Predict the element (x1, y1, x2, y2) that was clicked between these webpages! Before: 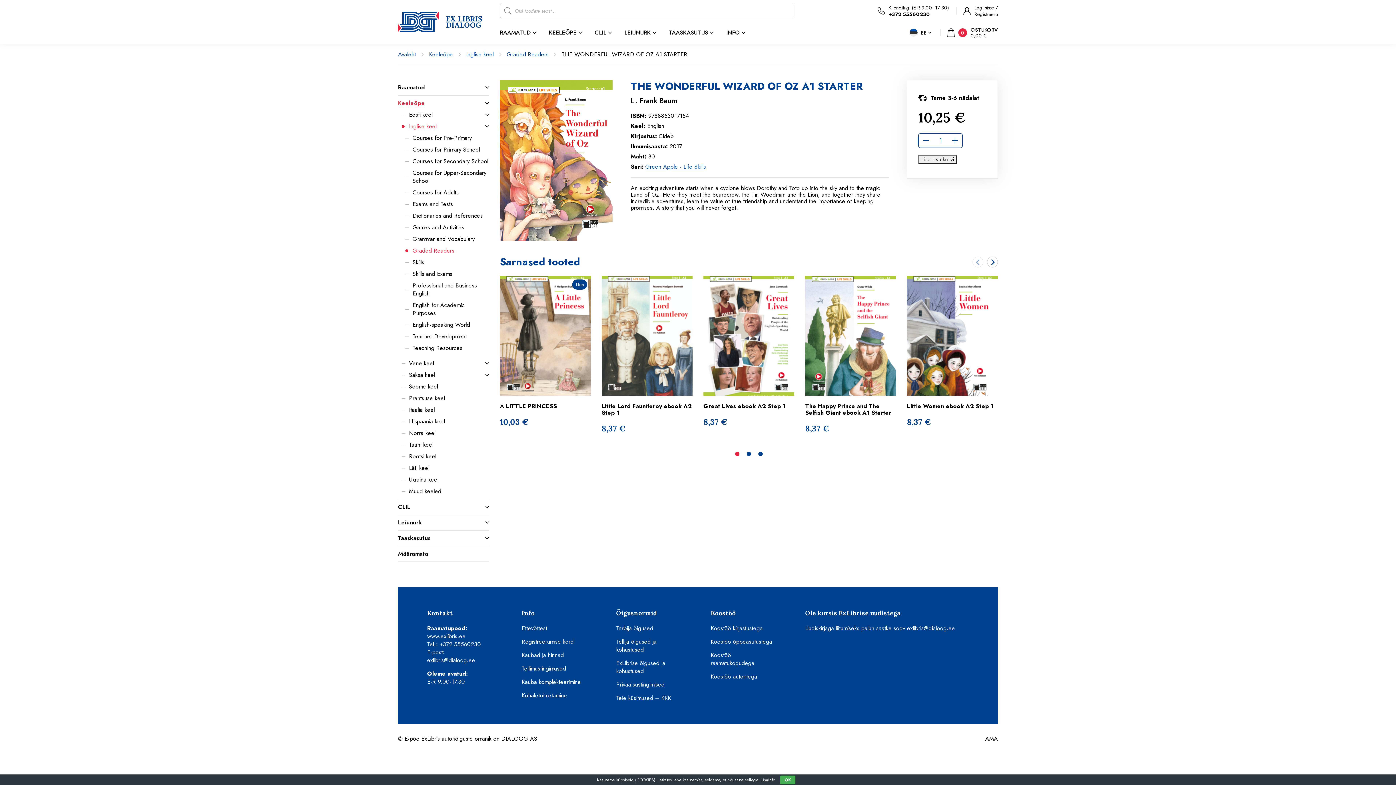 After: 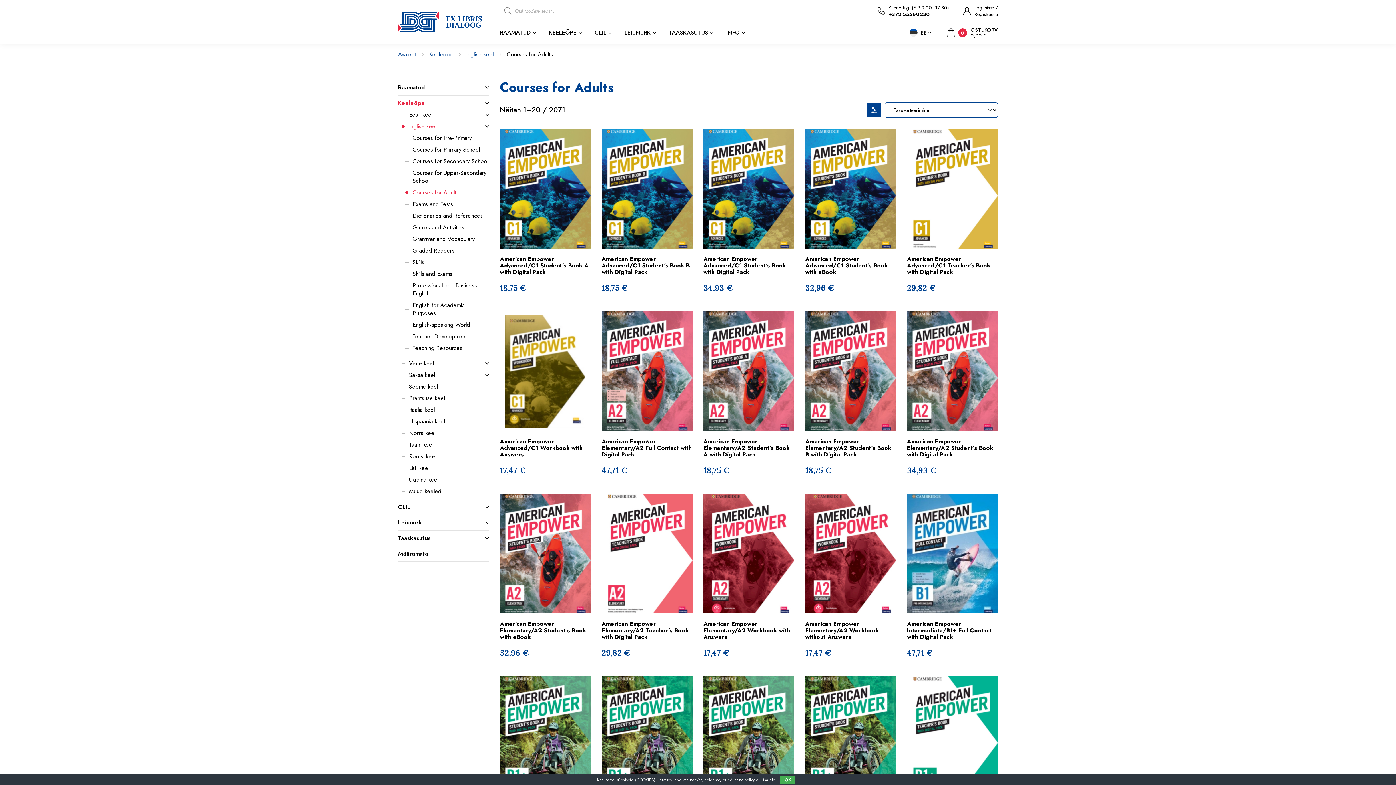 Action: bbox: (405, 188, 489, 196) label: Courses for Adults